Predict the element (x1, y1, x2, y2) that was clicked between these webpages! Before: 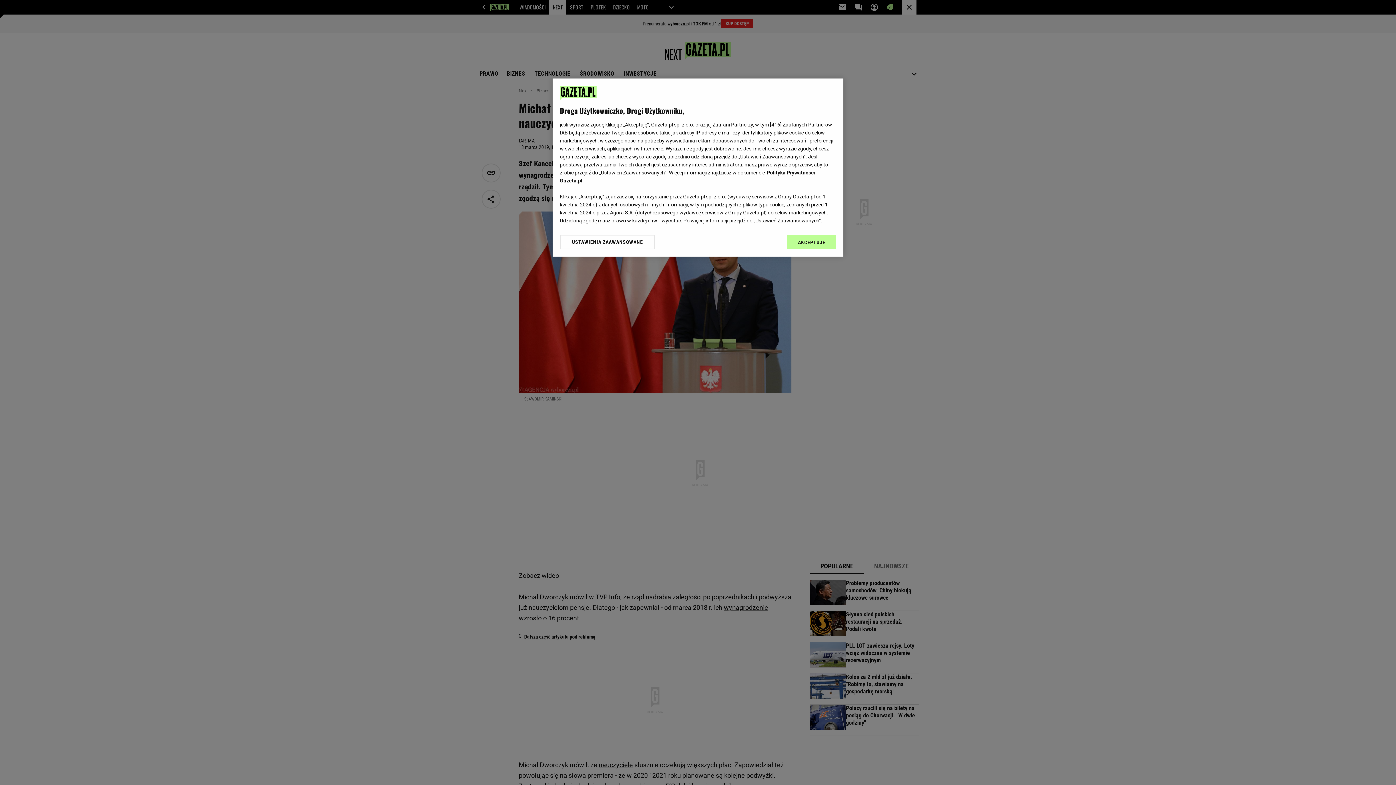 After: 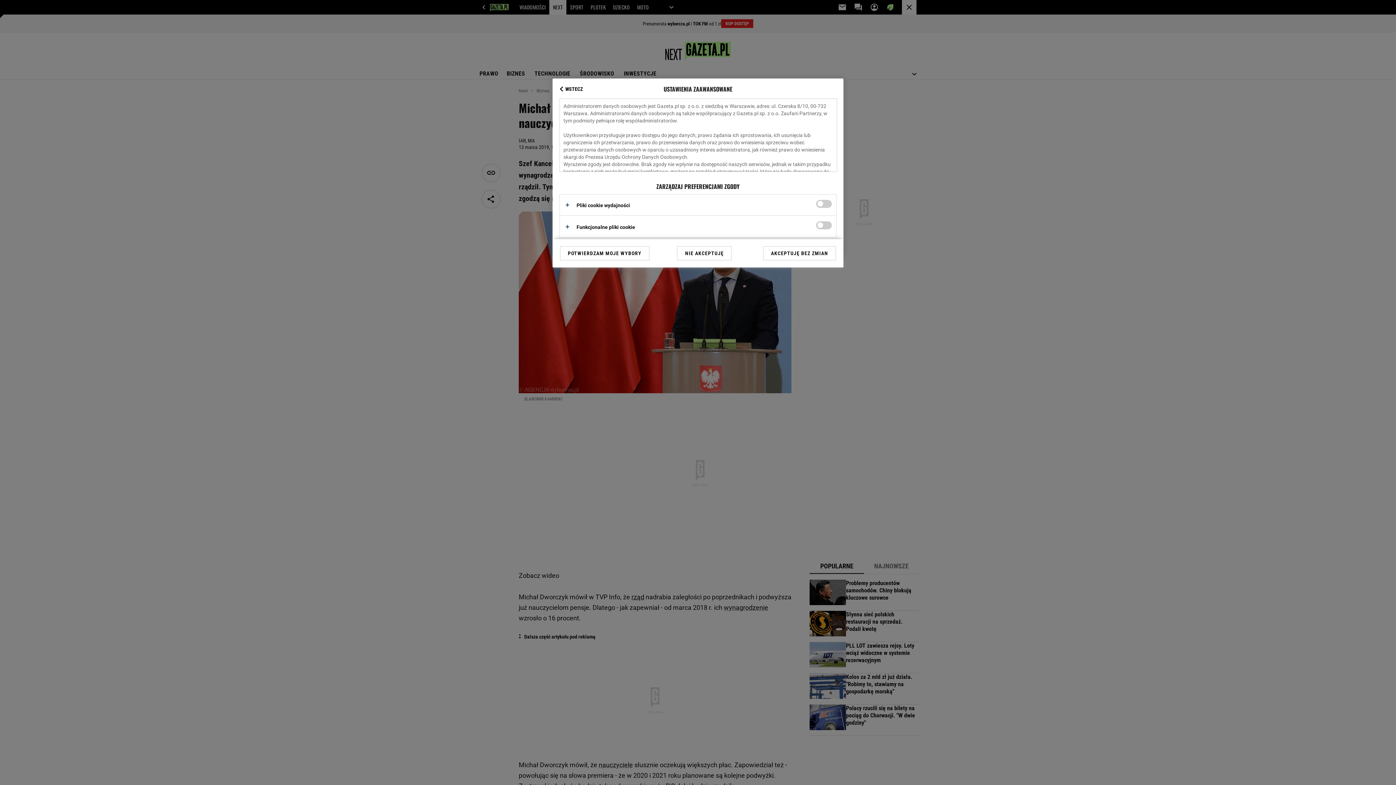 Action: label: USTAWIENIA ZAAWANSOWANE bbox: (560, 234, 655, 249)